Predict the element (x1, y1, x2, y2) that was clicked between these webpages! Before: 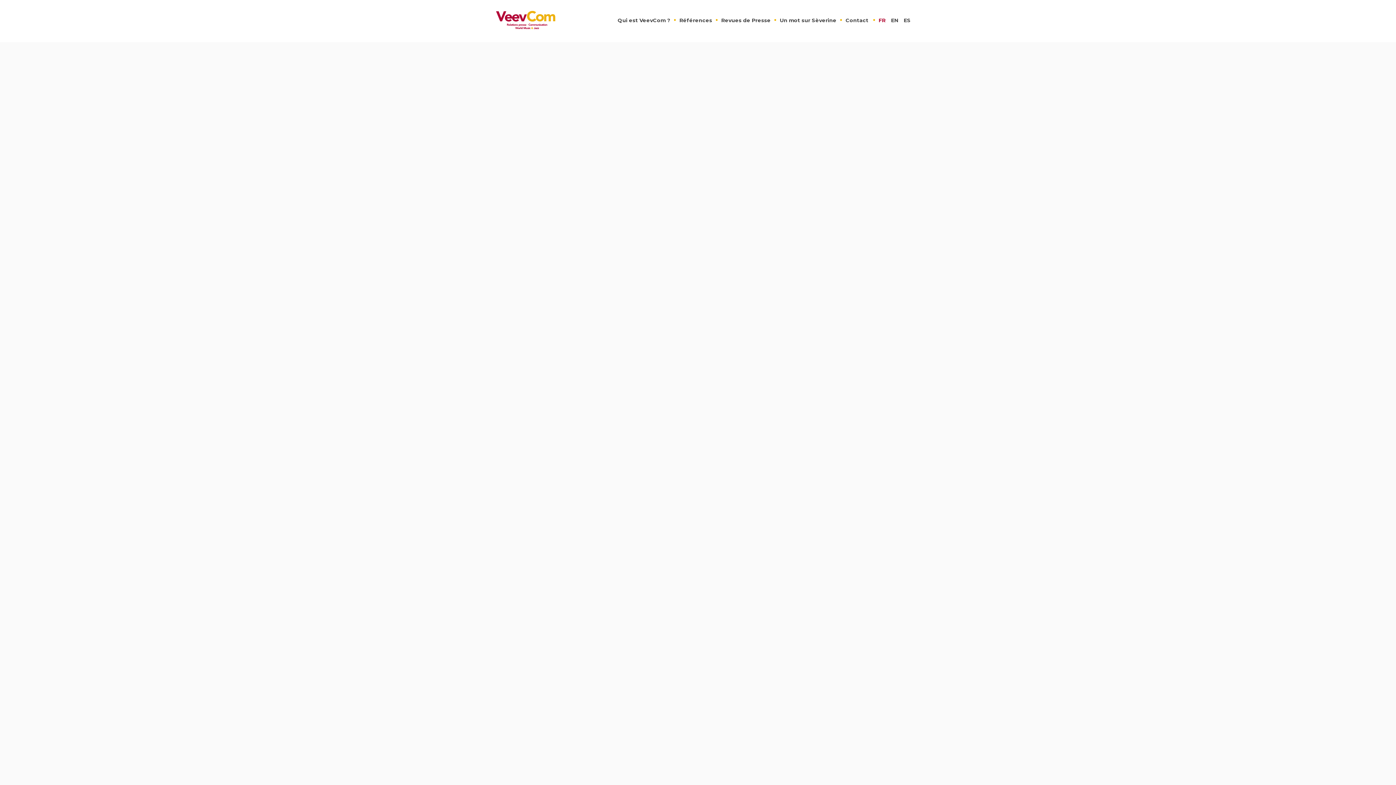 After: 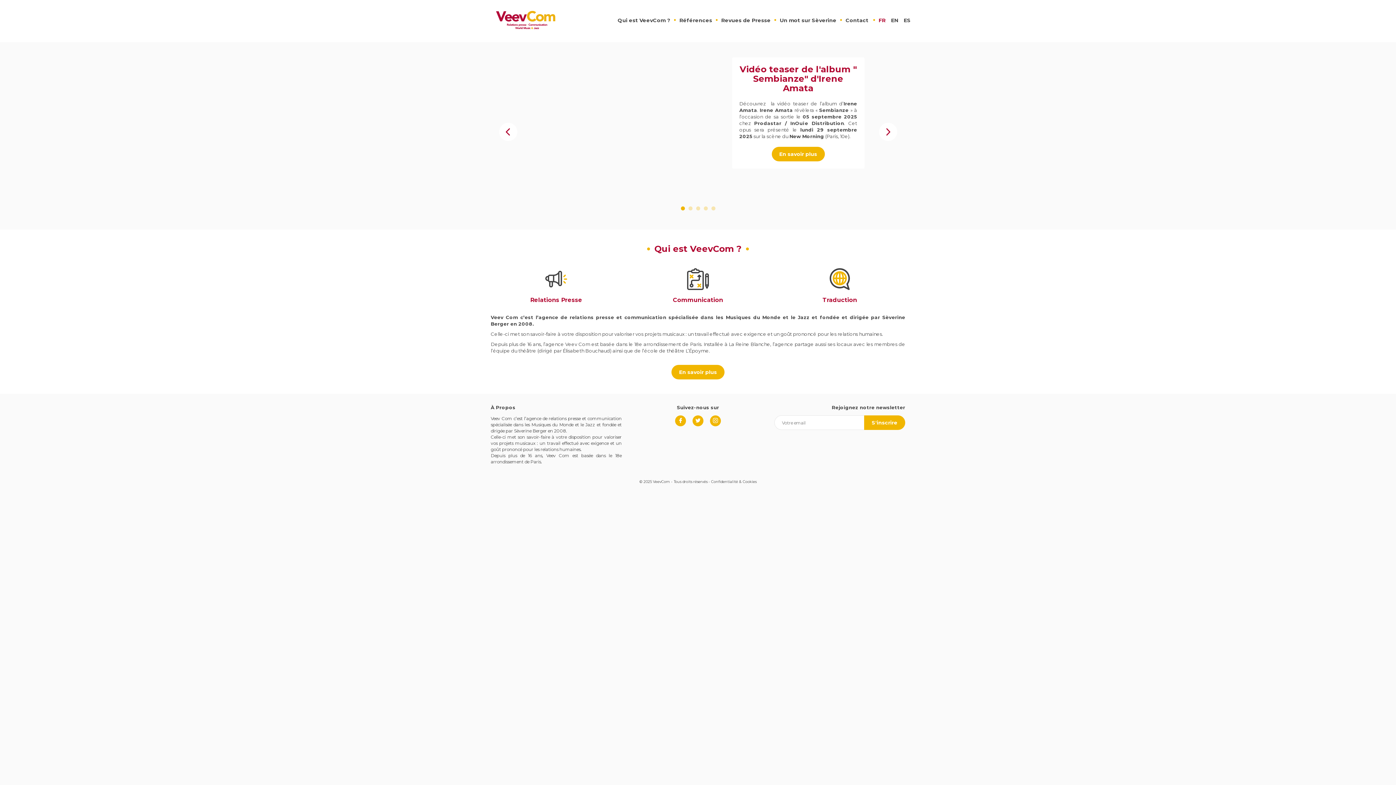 Action: bbox: (485, 0, 566, 41)